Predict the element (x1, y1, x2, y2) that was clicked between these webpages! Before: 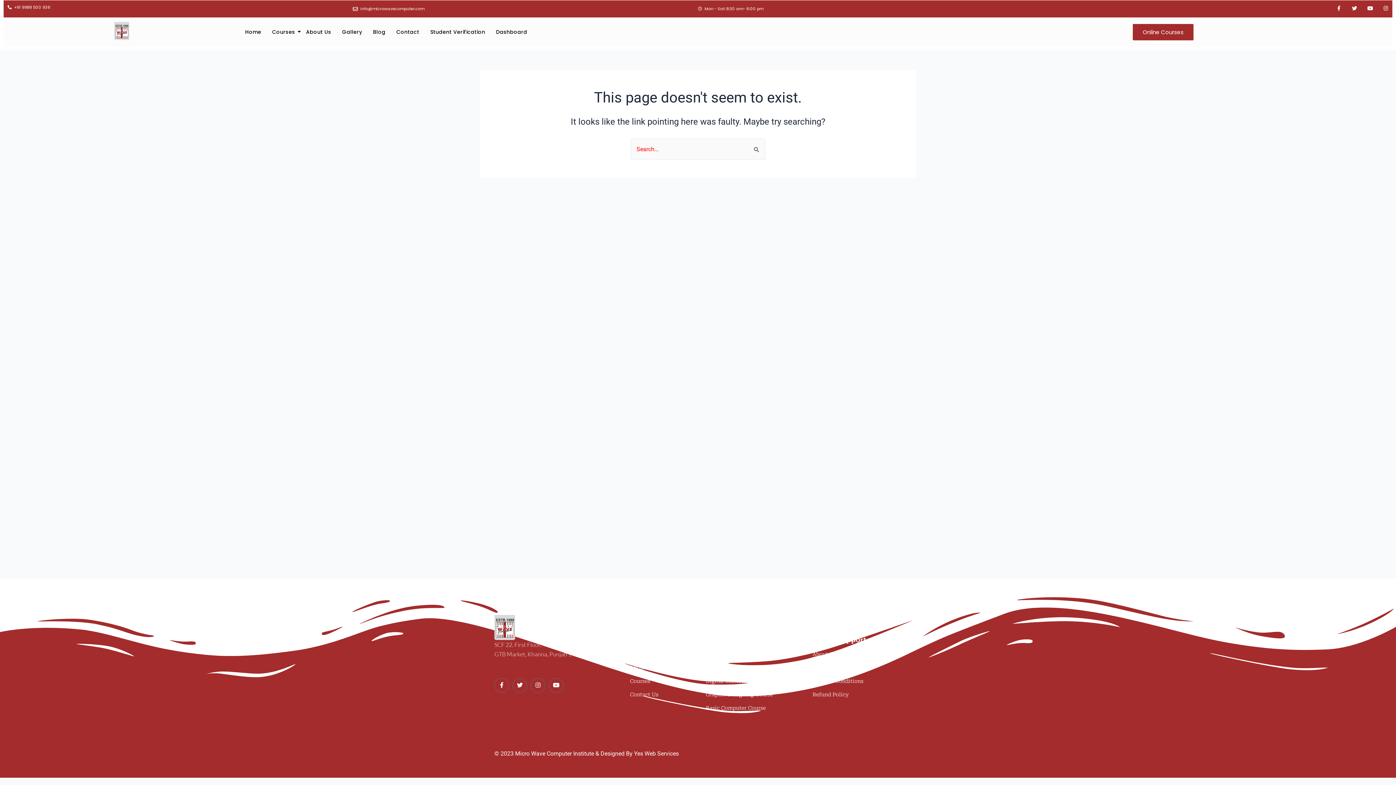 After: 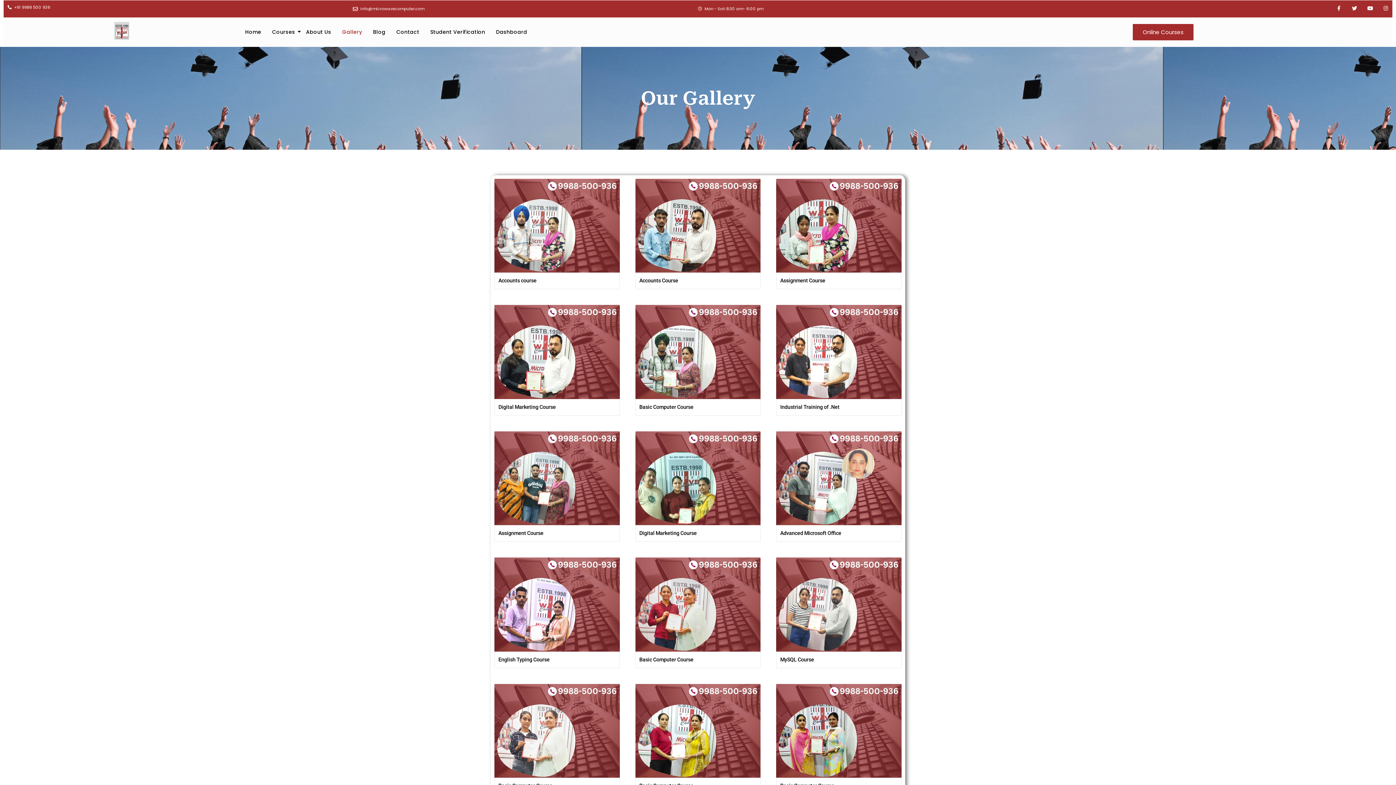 Action: label: Gallery bbox: (336, 21, 367, 42)